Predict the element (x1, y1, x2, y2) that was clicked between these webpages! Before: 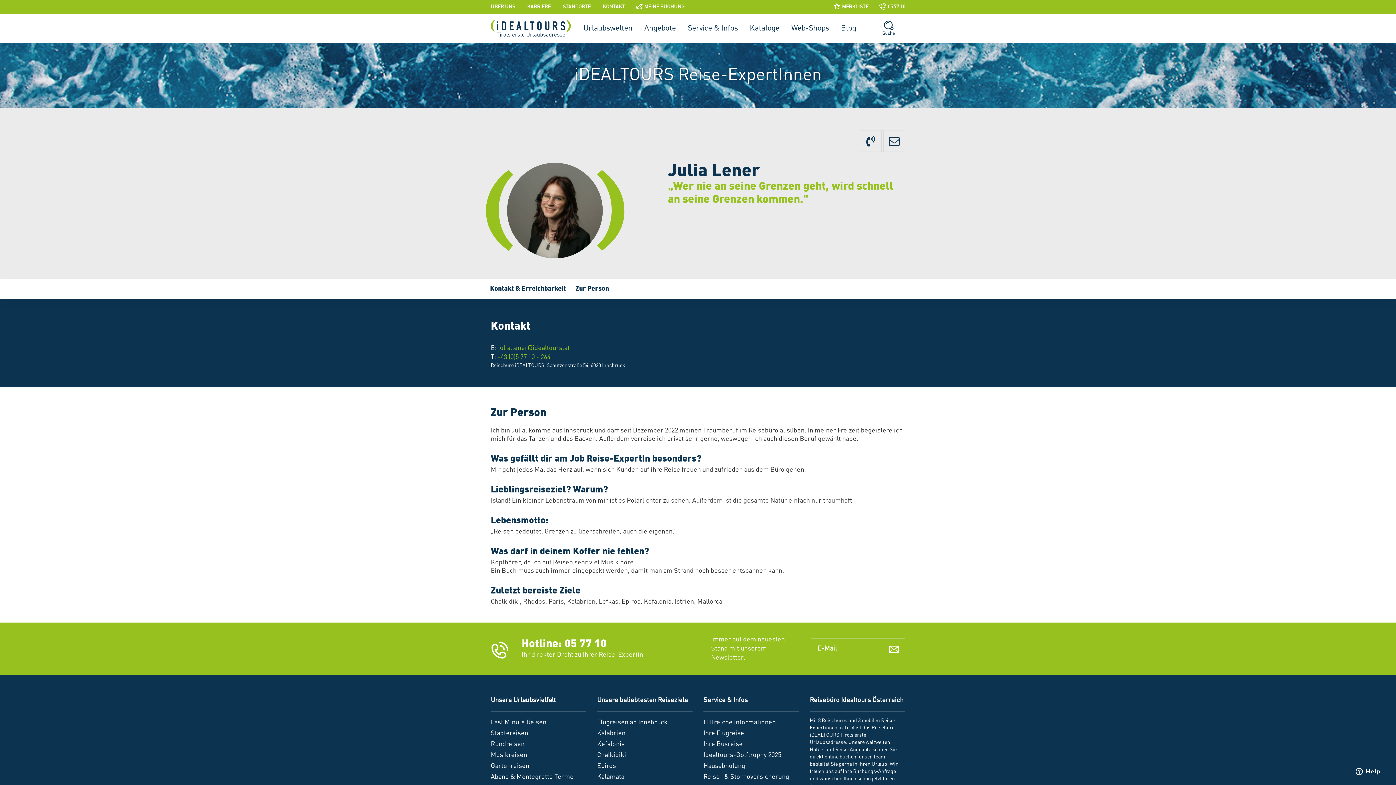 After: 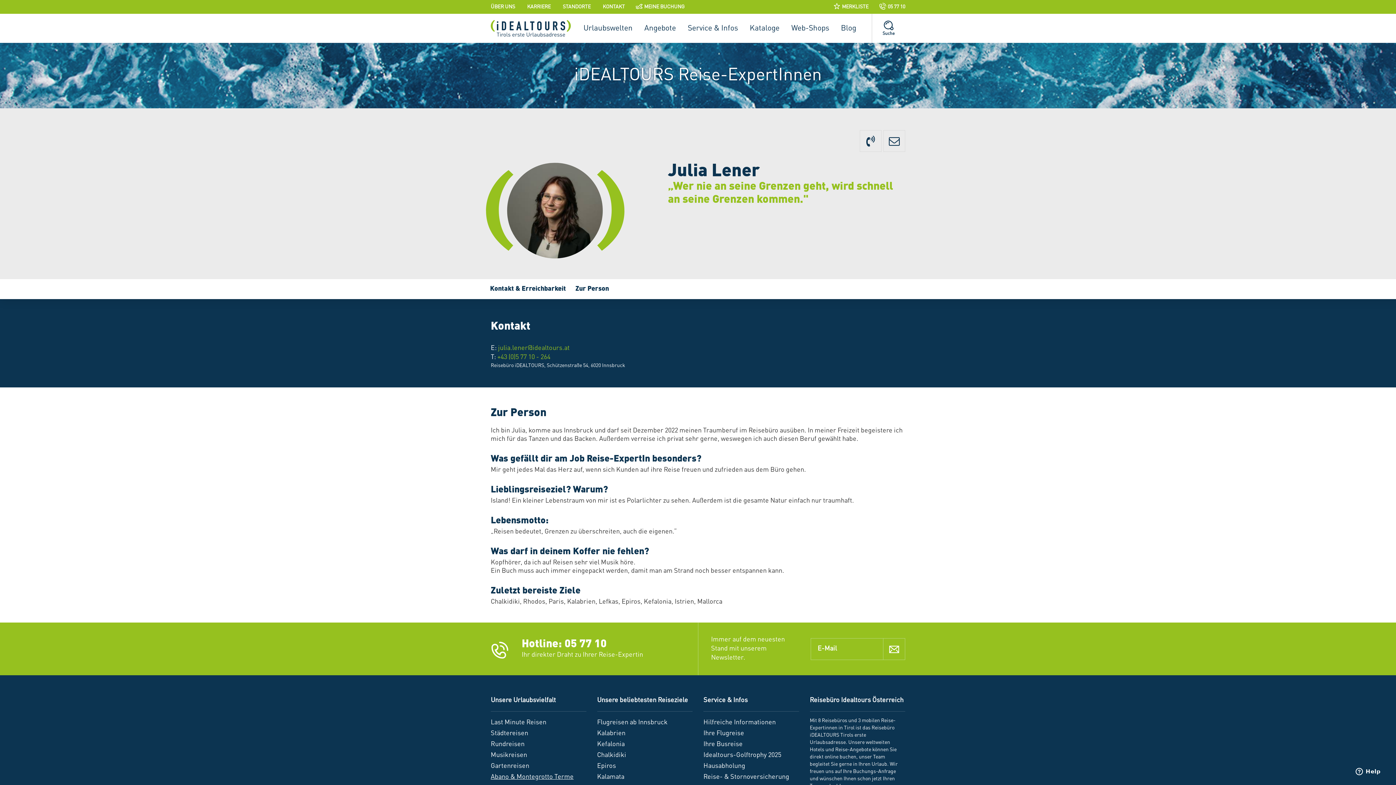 Action: bbox: (490, 772, 586, 782) label: Abano & Montegrotto Terme